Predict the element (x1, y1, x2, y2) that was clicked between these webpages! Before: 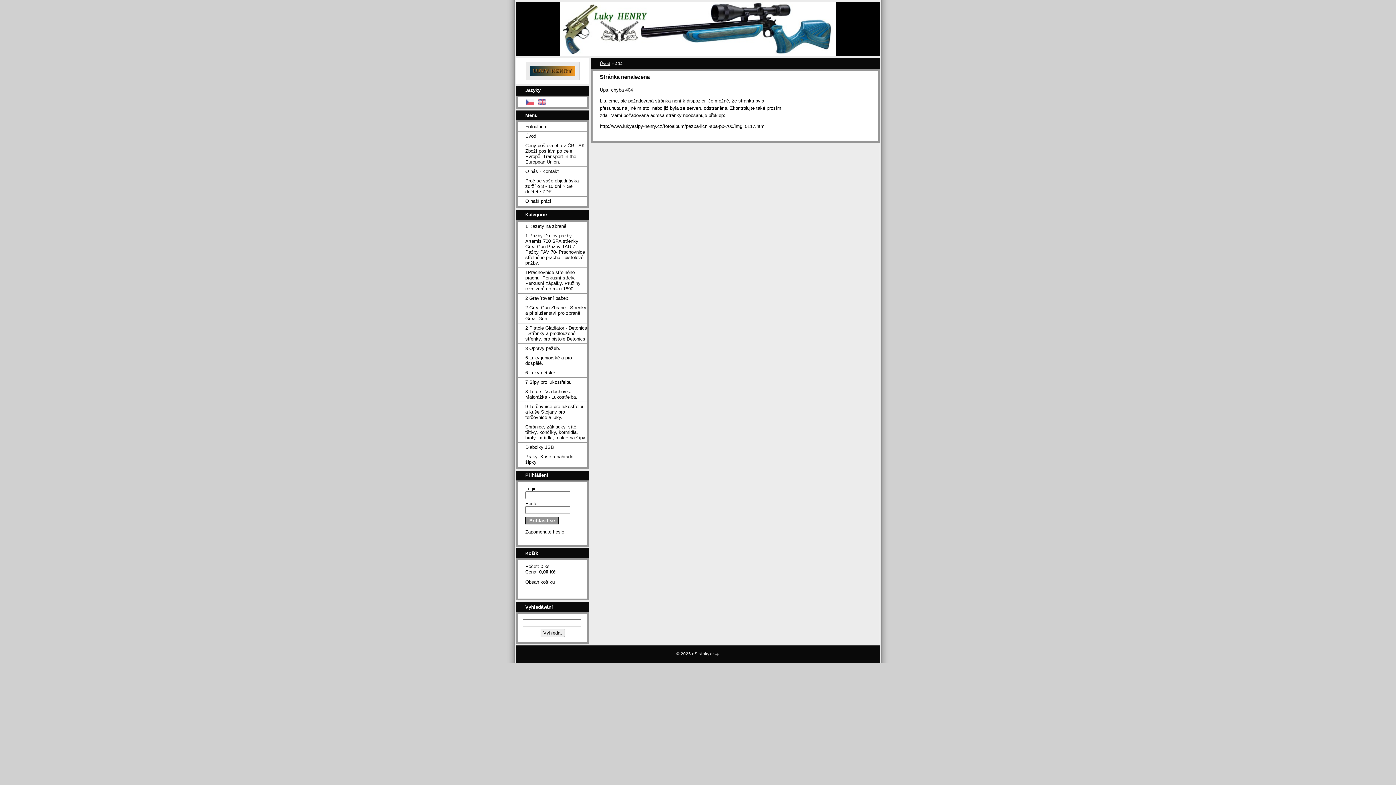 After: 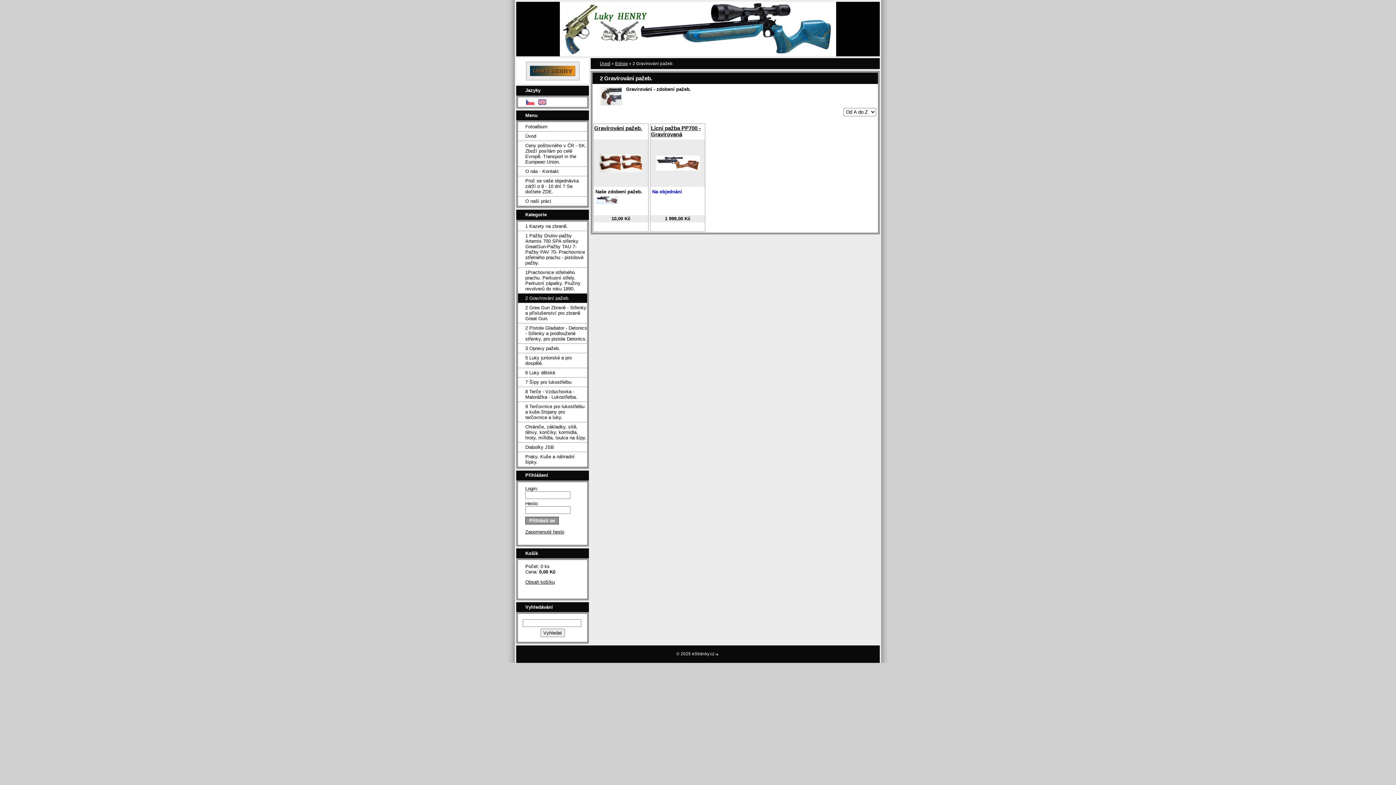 Action: bbox: (518, 293, 587, 302) label: 2 Gravírování pažeb.